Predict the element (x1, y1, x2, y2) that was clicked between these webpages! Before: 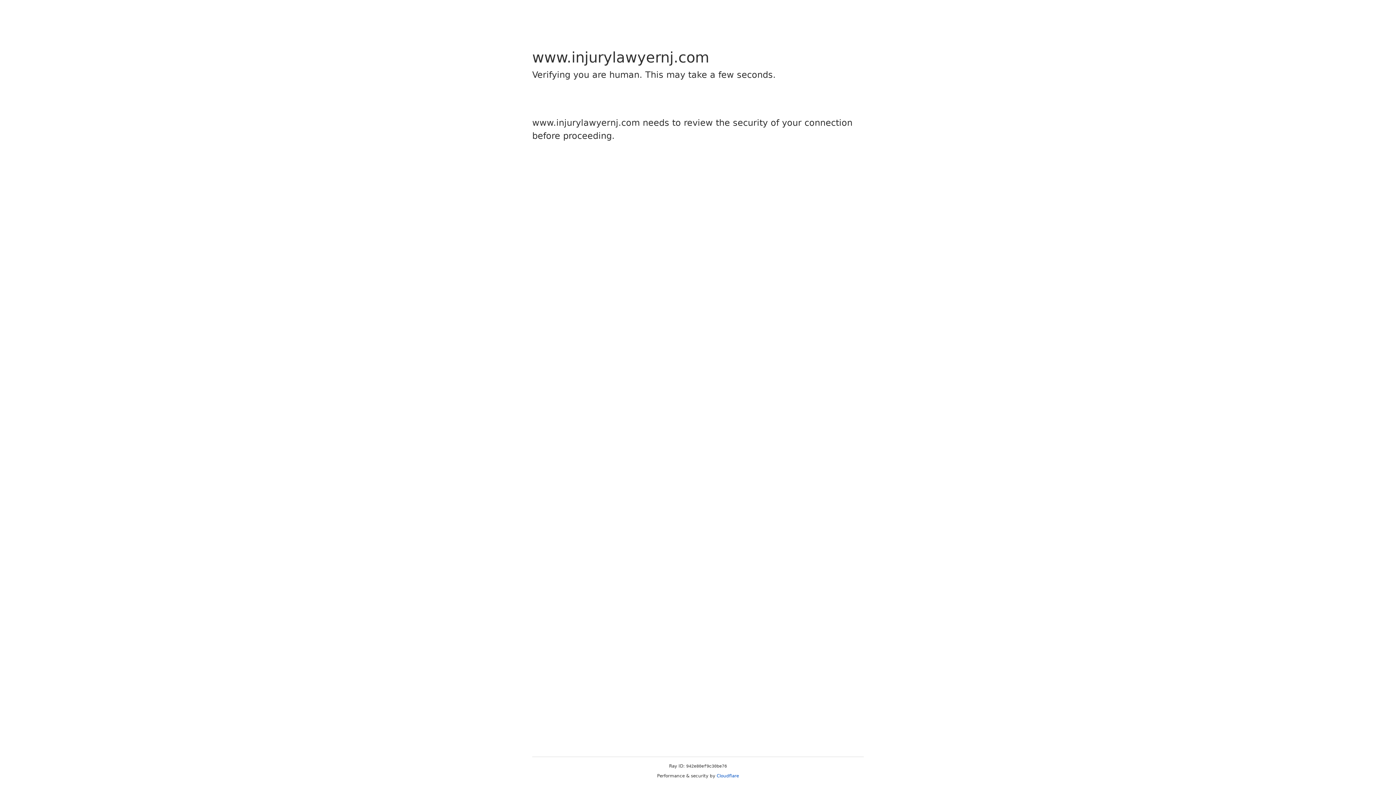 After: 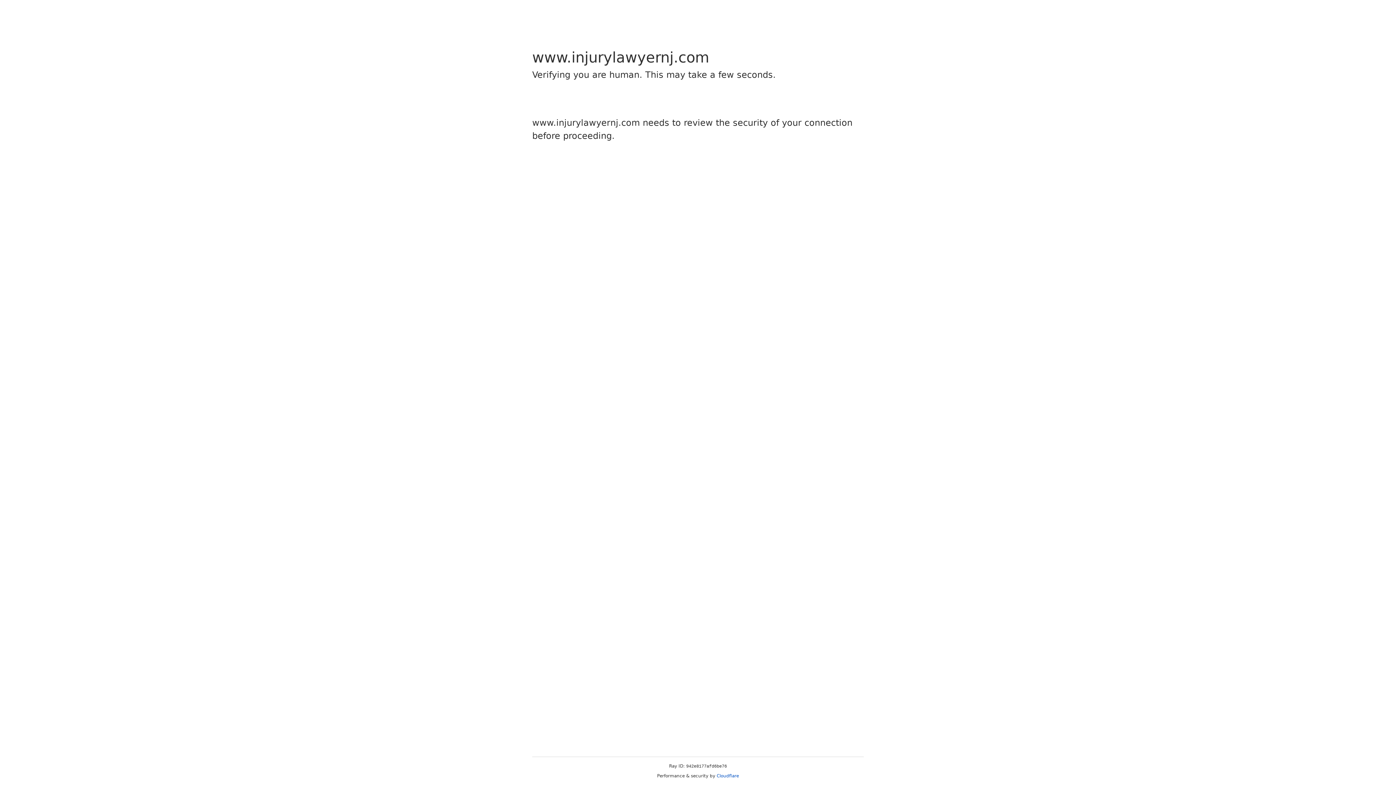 Action: bbox: (716, 773, 739, 778) label: Cloudflare